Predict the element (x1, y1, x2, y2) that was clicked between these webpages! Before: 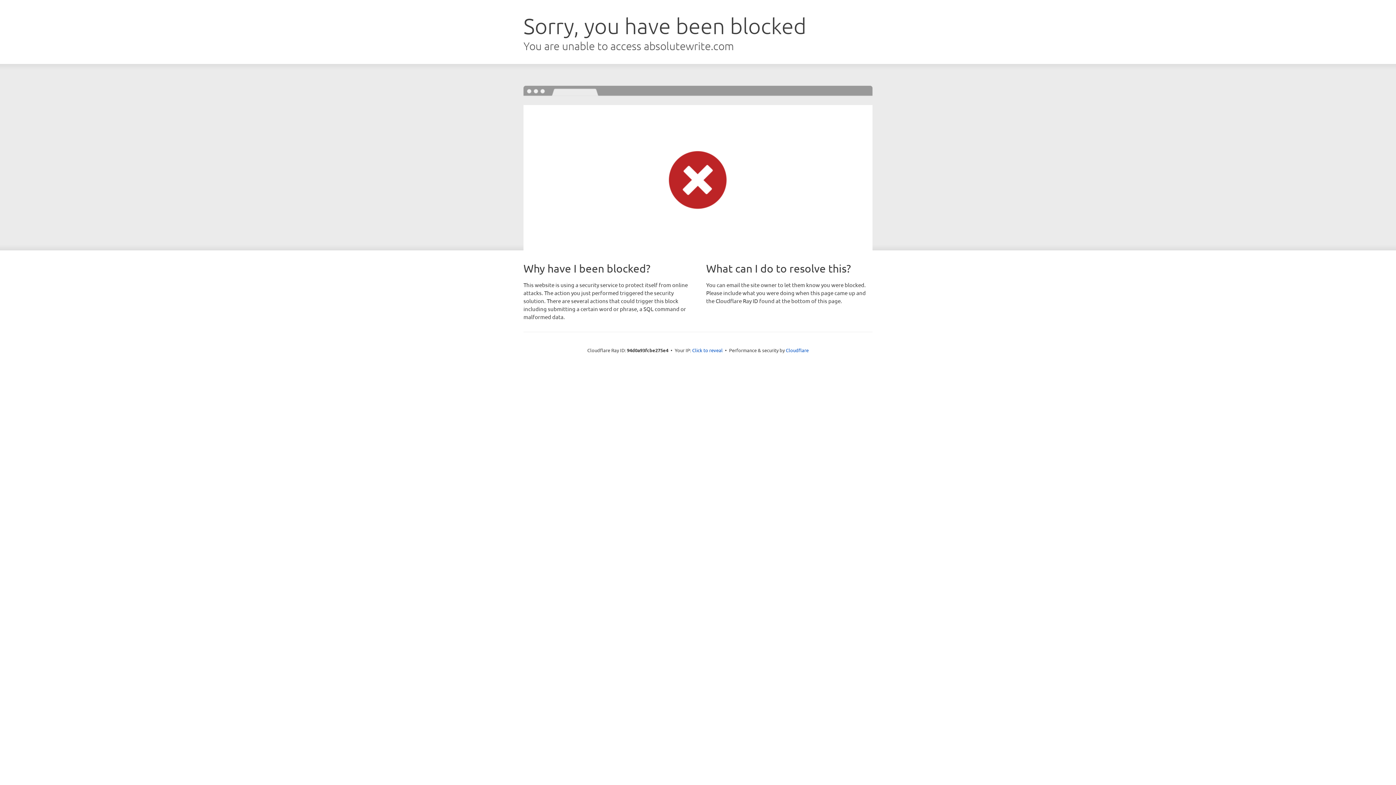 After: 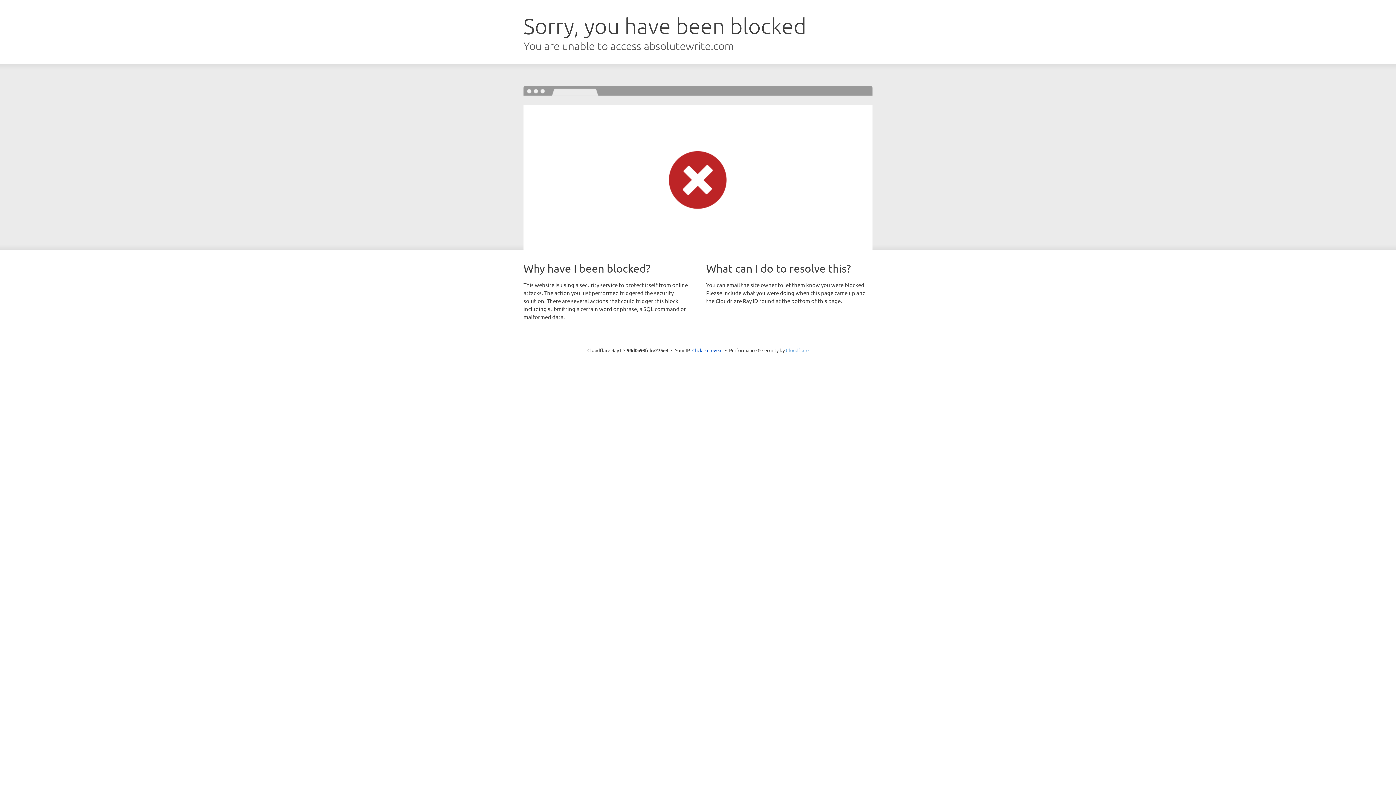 Action: bbox: (786, 347, 808, 353) label: Cloudflare